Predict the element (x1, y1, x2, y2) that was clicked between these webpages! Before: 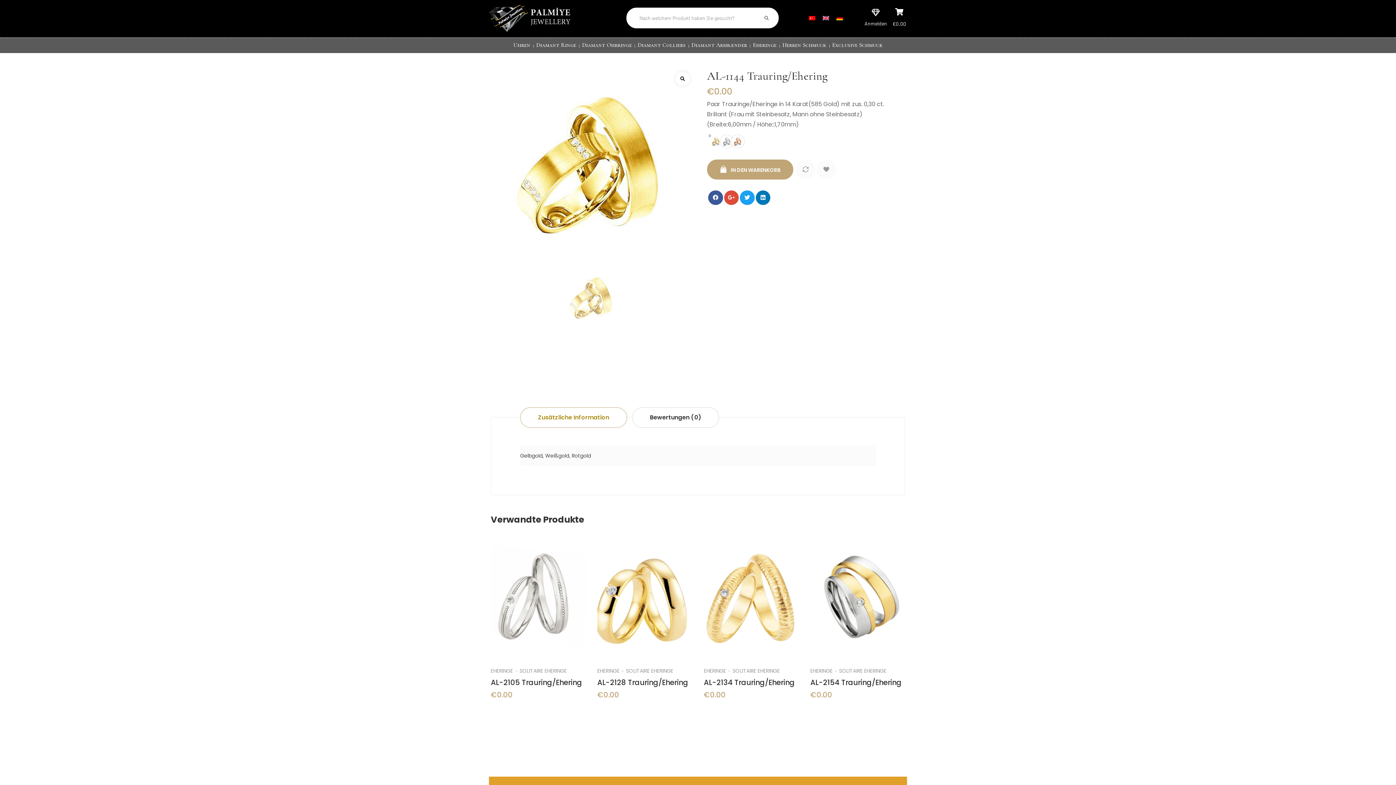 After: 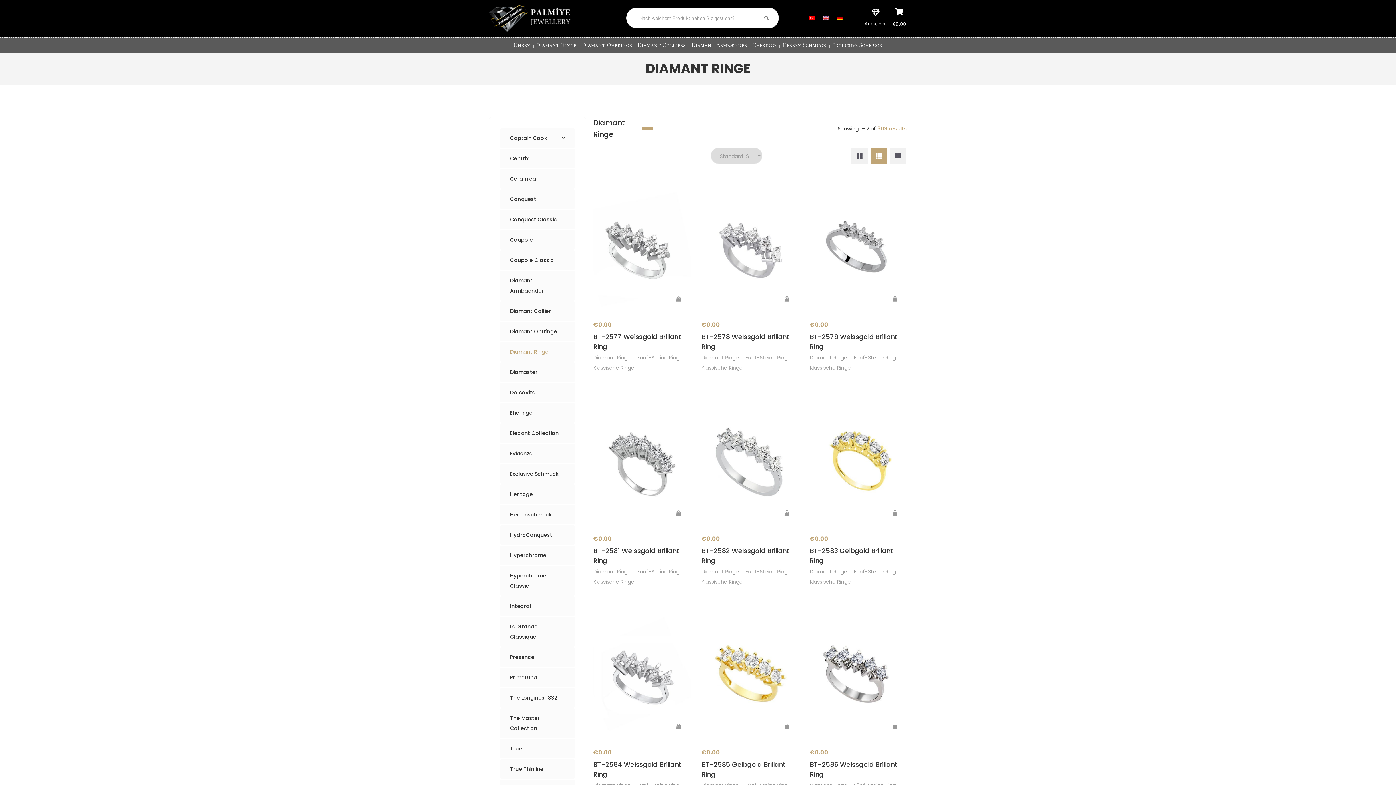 Action: label: Diamant Ringe bbox: (533, 40, 579, 50)